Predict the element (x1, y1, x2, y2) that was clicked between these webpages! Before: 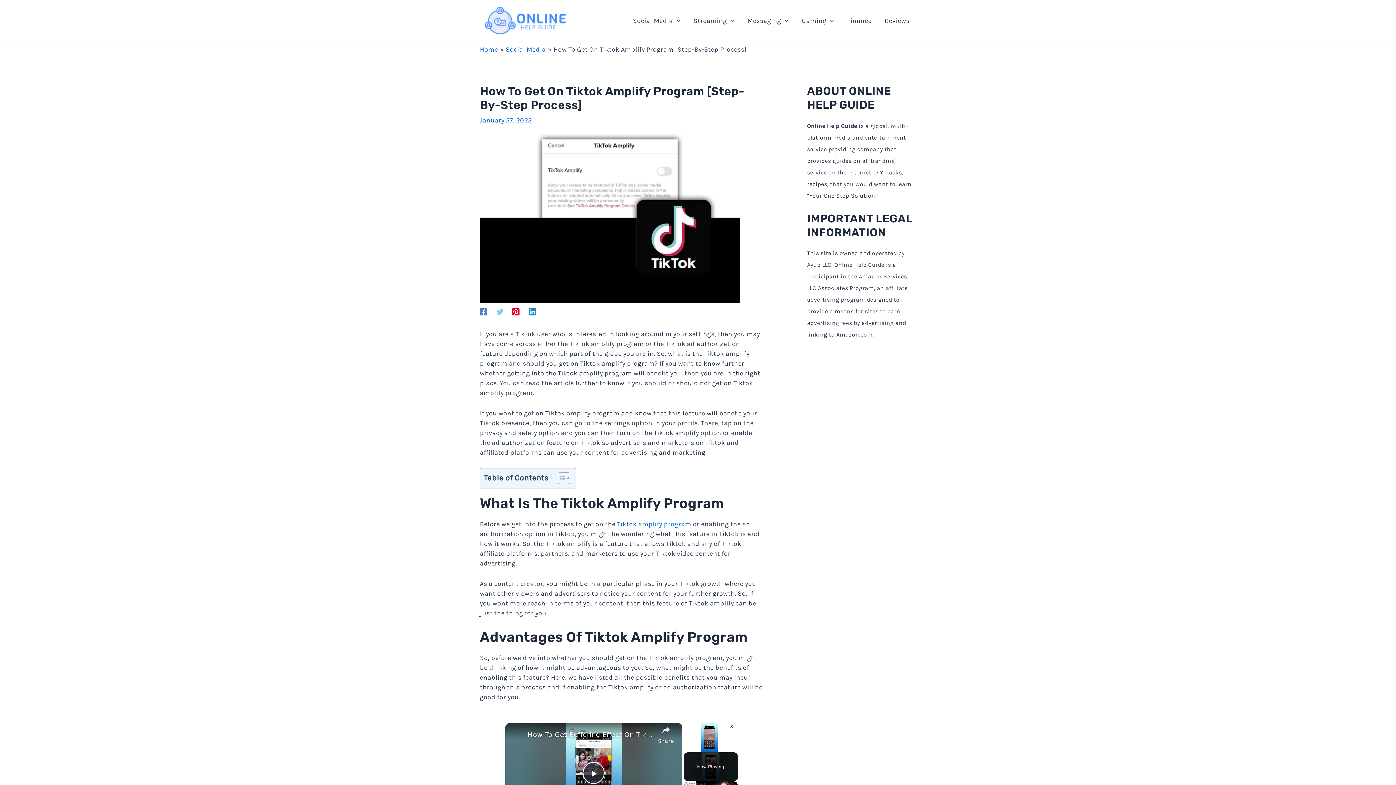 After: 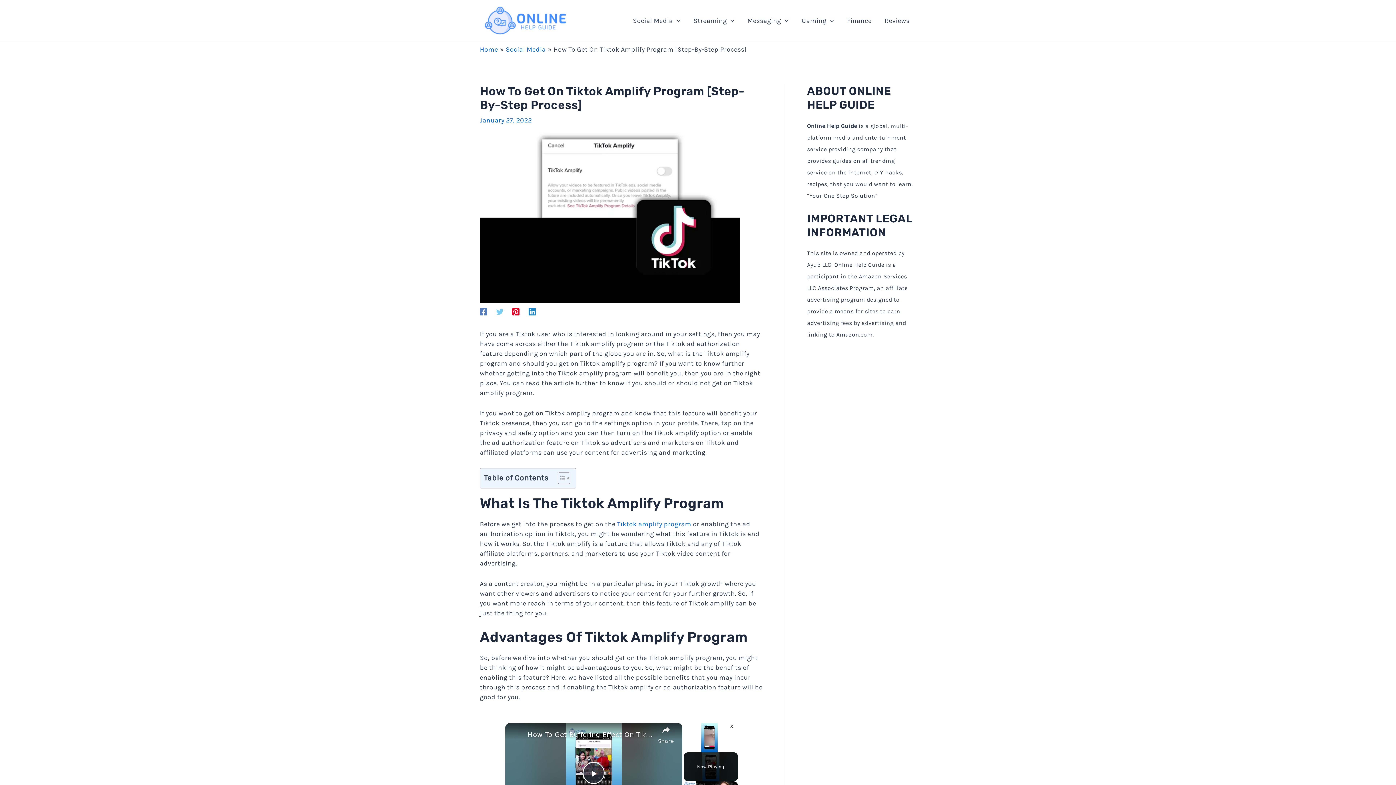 Action: label: Twitter bbox: (496, 307, 503, 315)